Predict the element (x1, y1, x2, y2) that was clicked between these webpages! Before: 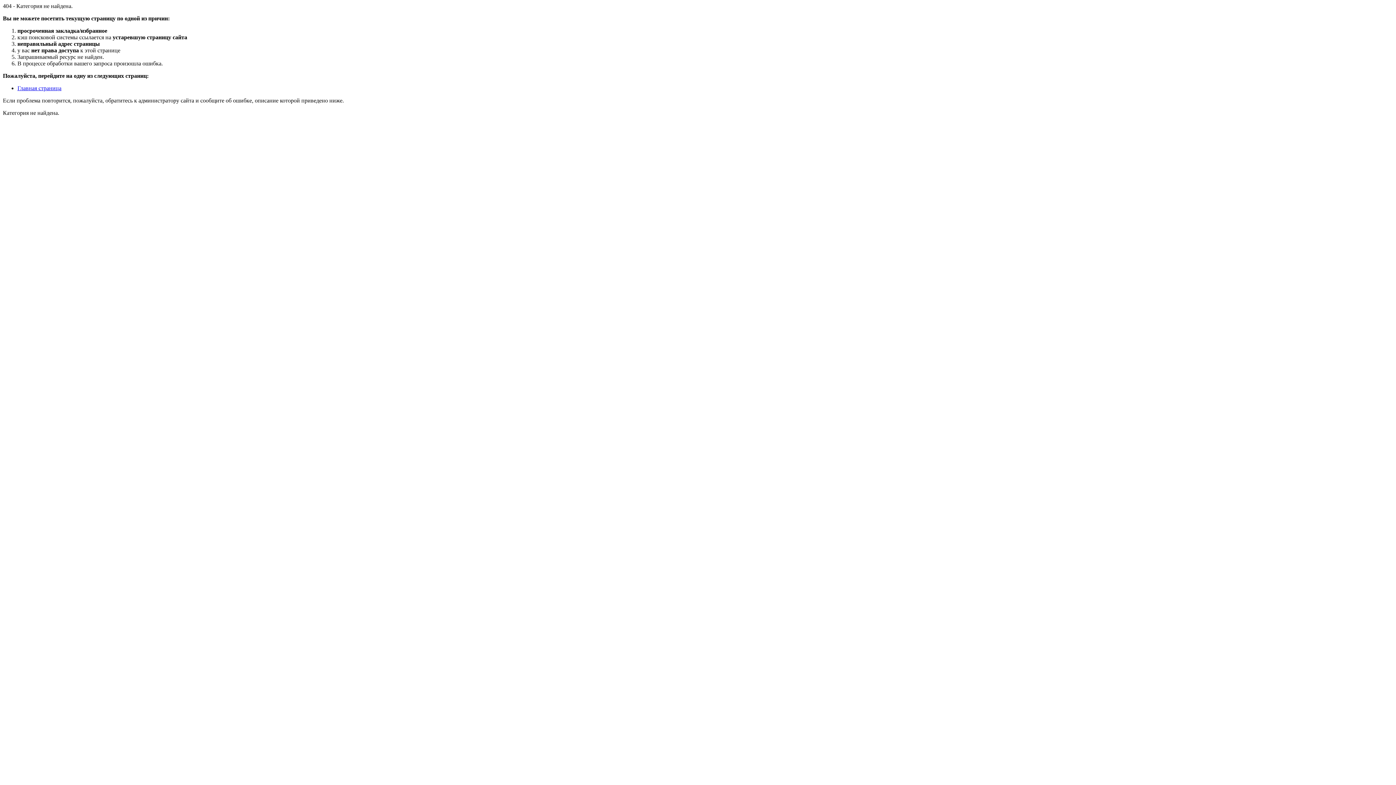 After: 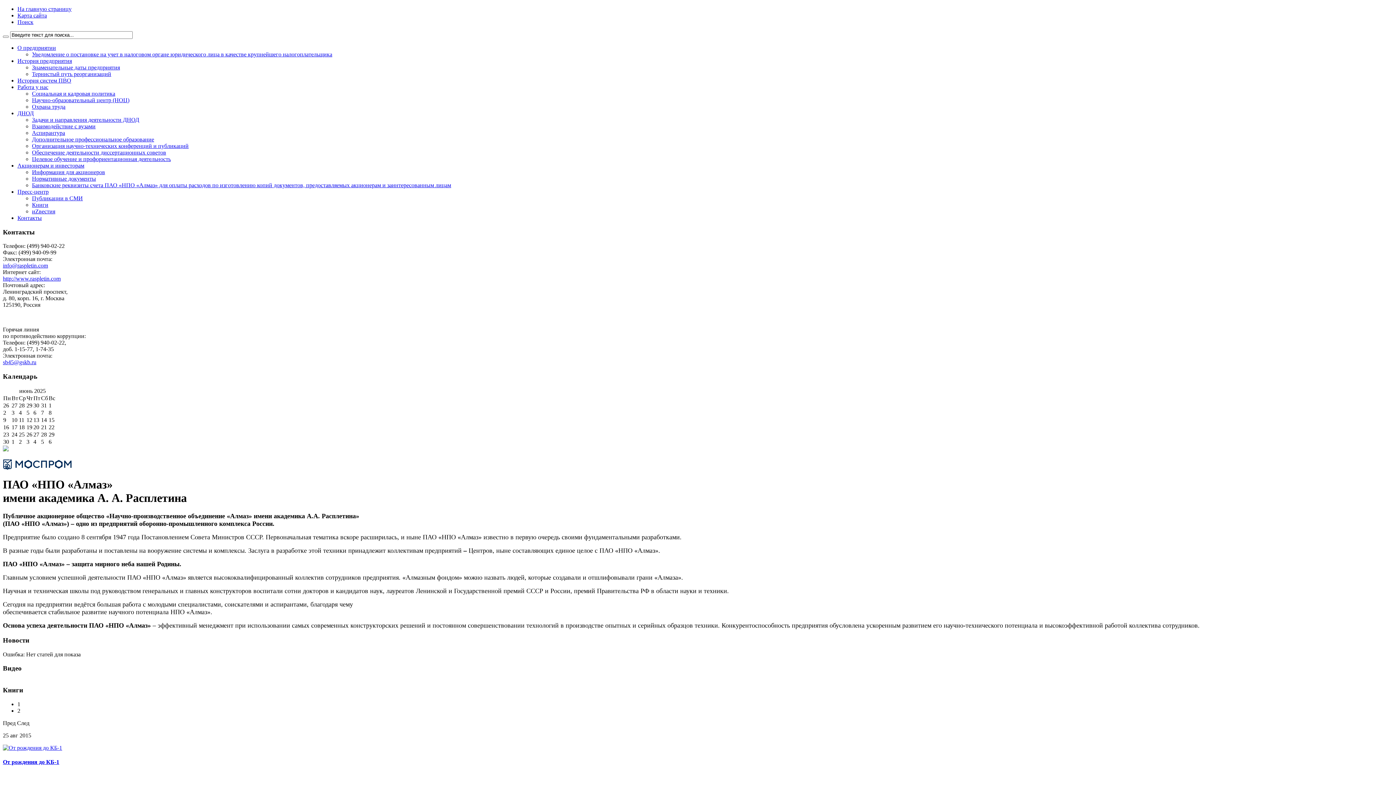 Action: bbox: (17, 85, 61, 91) label: Главная страница